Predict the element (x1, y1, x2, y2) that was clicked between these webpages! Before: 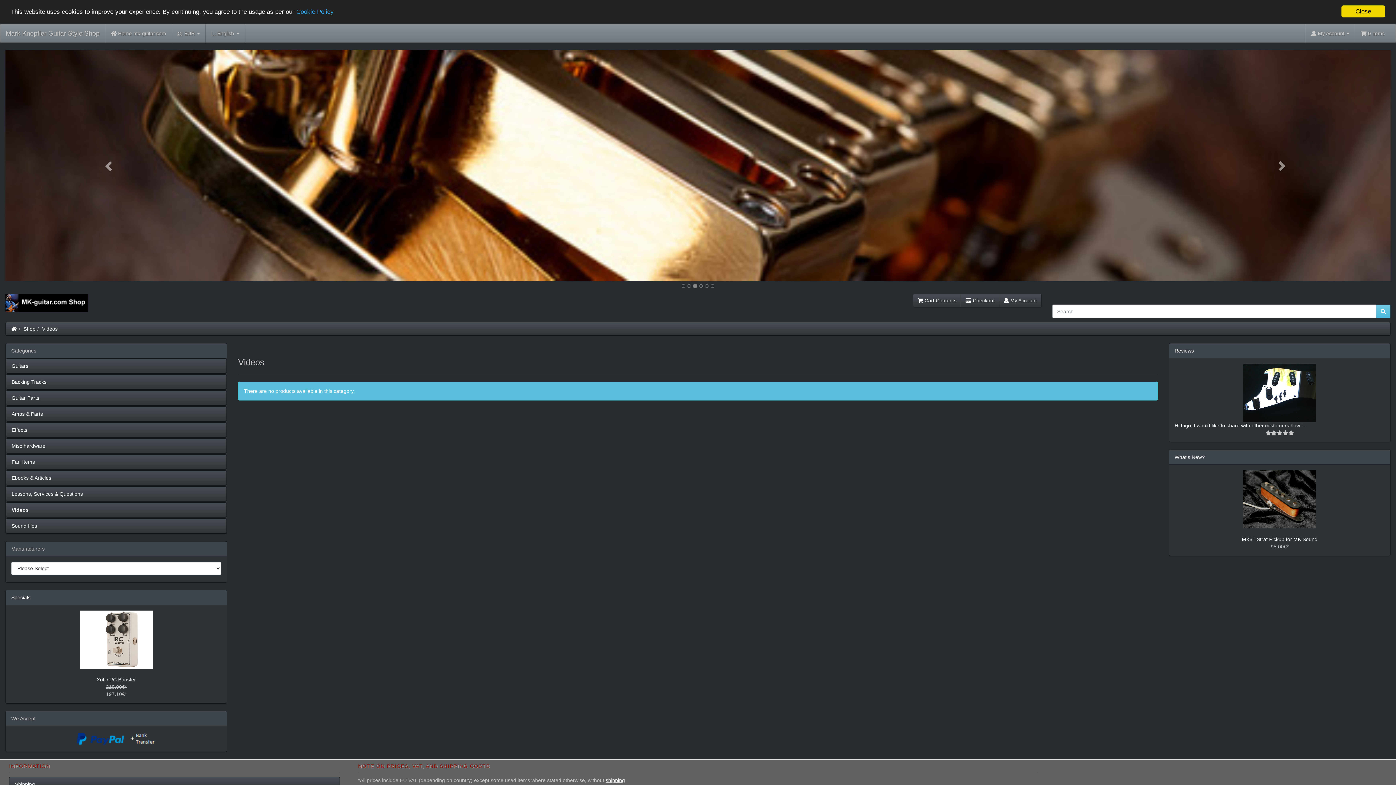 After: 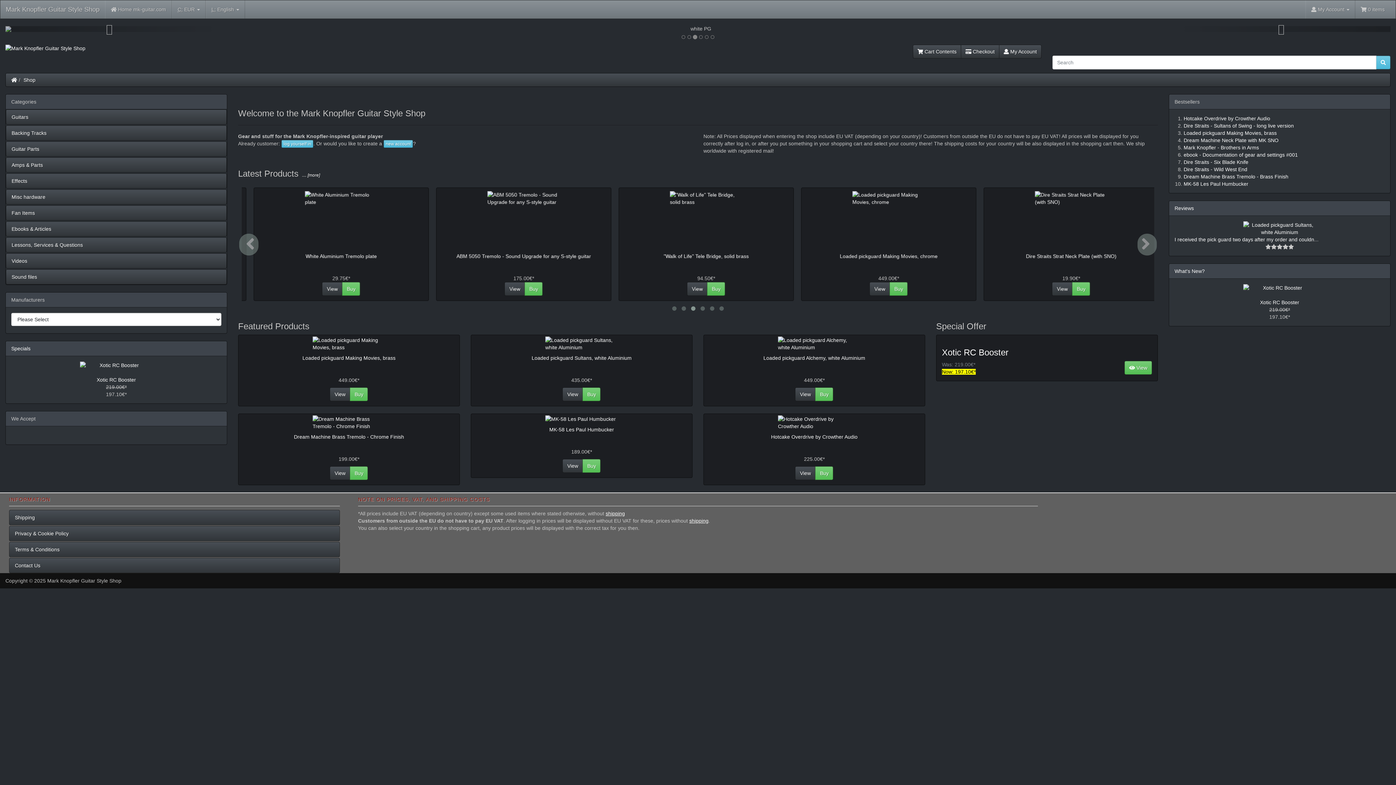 Action: bbox: (5, 293, 343, 312)